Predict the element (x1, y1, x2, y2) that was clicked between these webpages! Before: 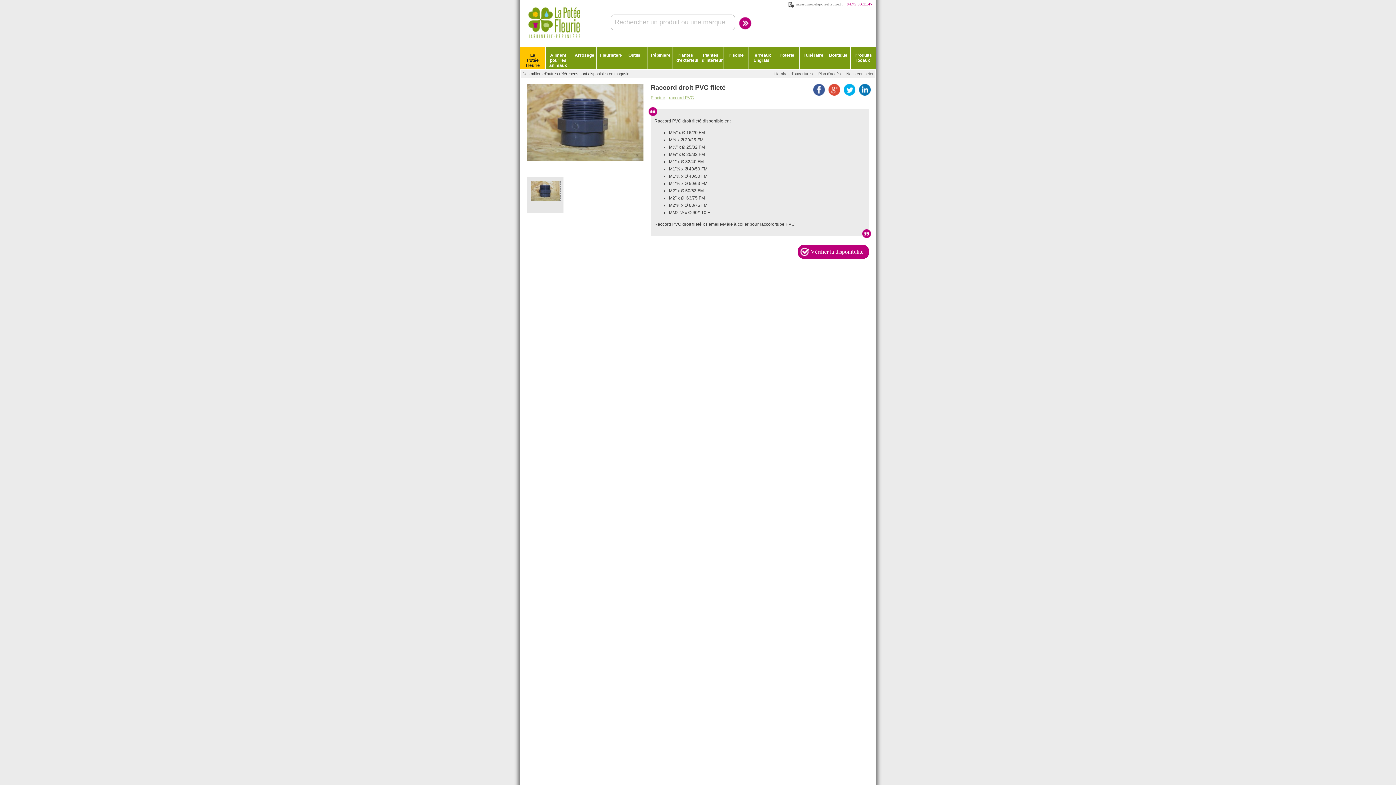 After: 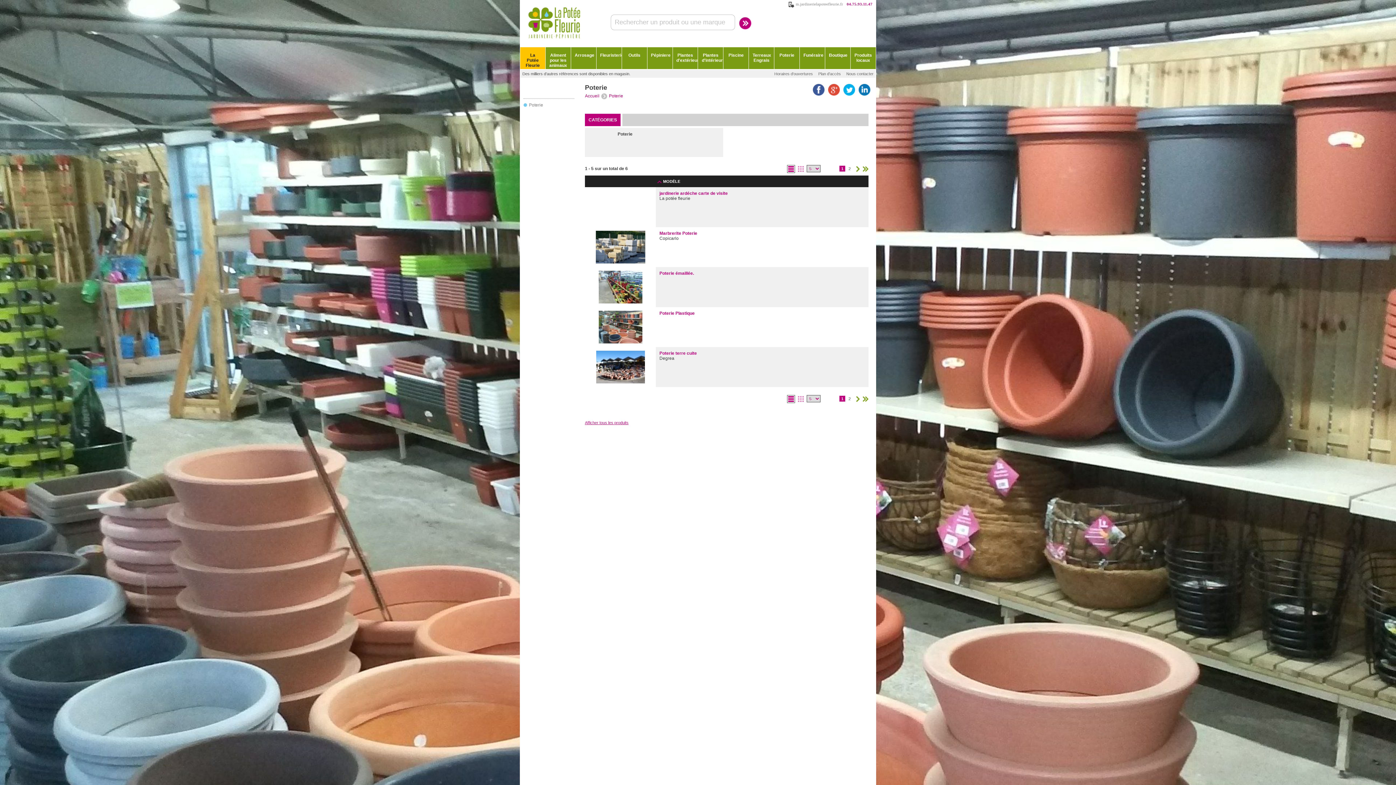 Action: bbox: (774, 47, 799, 69) label: Poterie